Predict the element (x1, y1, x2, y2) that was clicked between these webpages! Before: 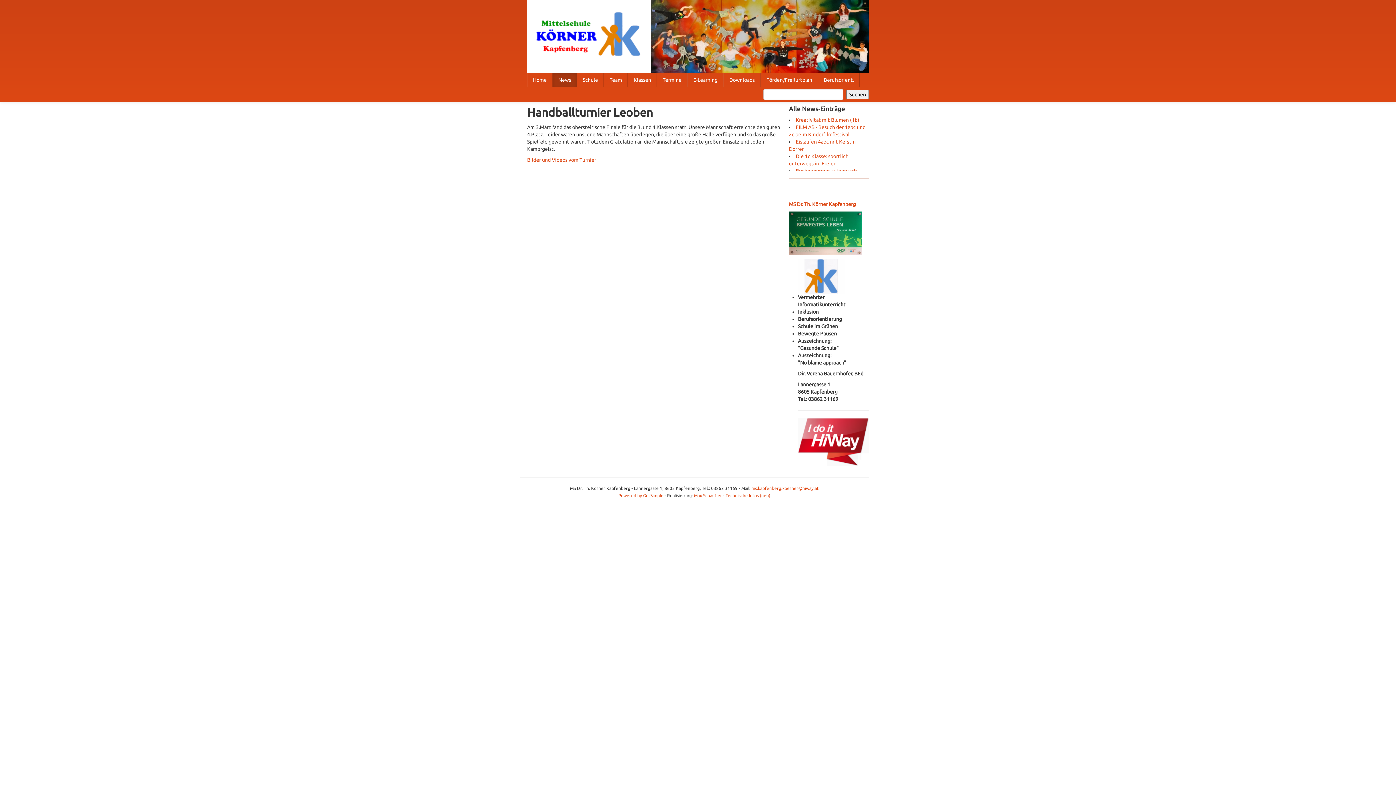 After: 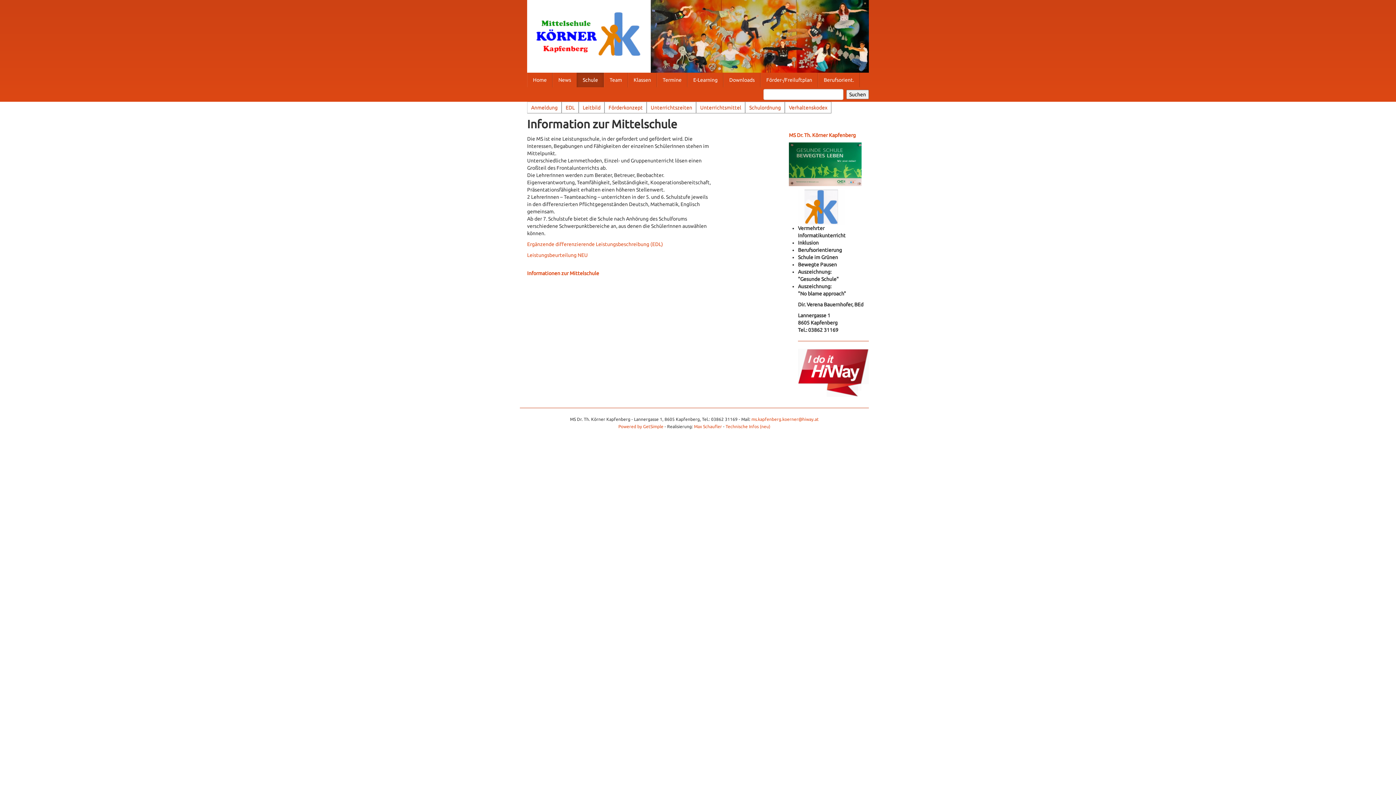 Action: label: MS Dr. Th. Körner Kapfenberg bbox: (789, 201, 856, 207)